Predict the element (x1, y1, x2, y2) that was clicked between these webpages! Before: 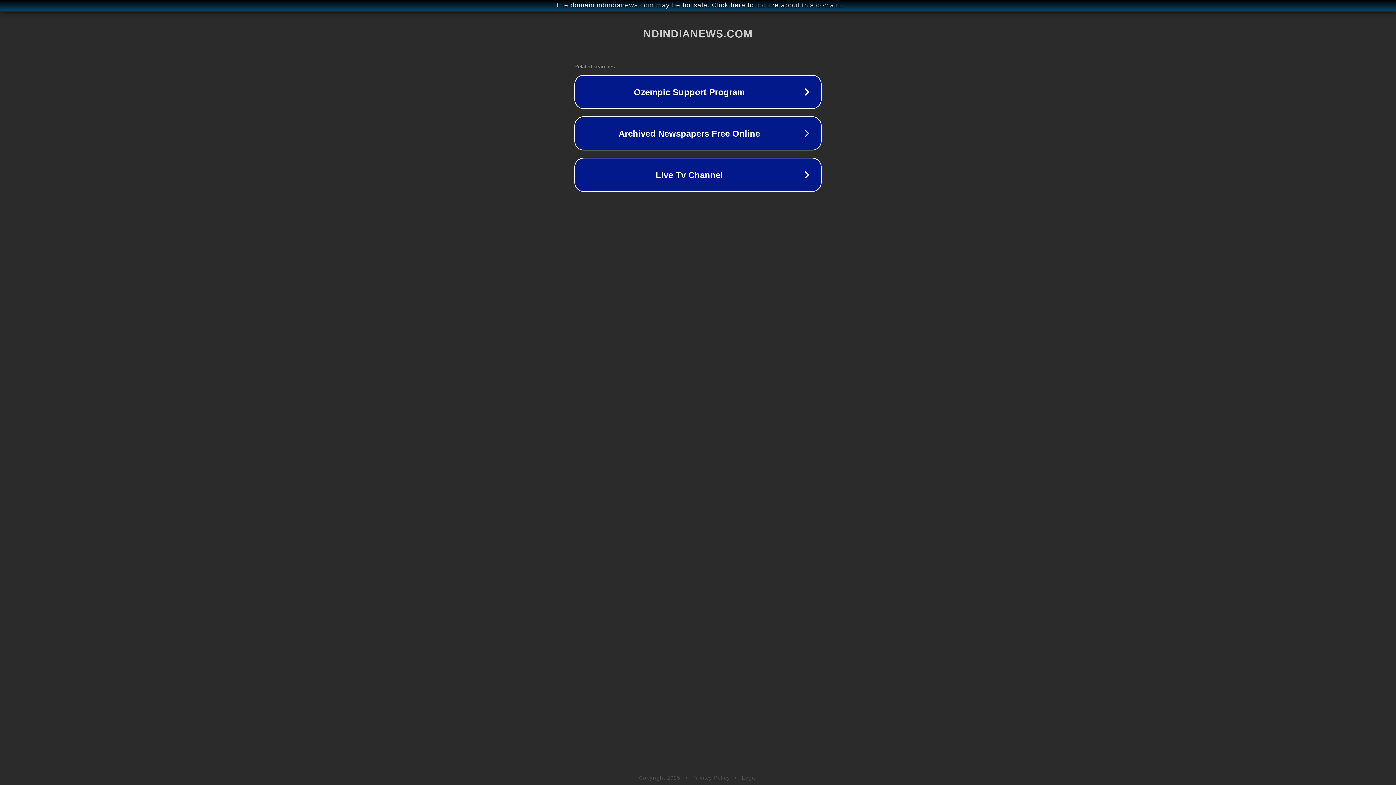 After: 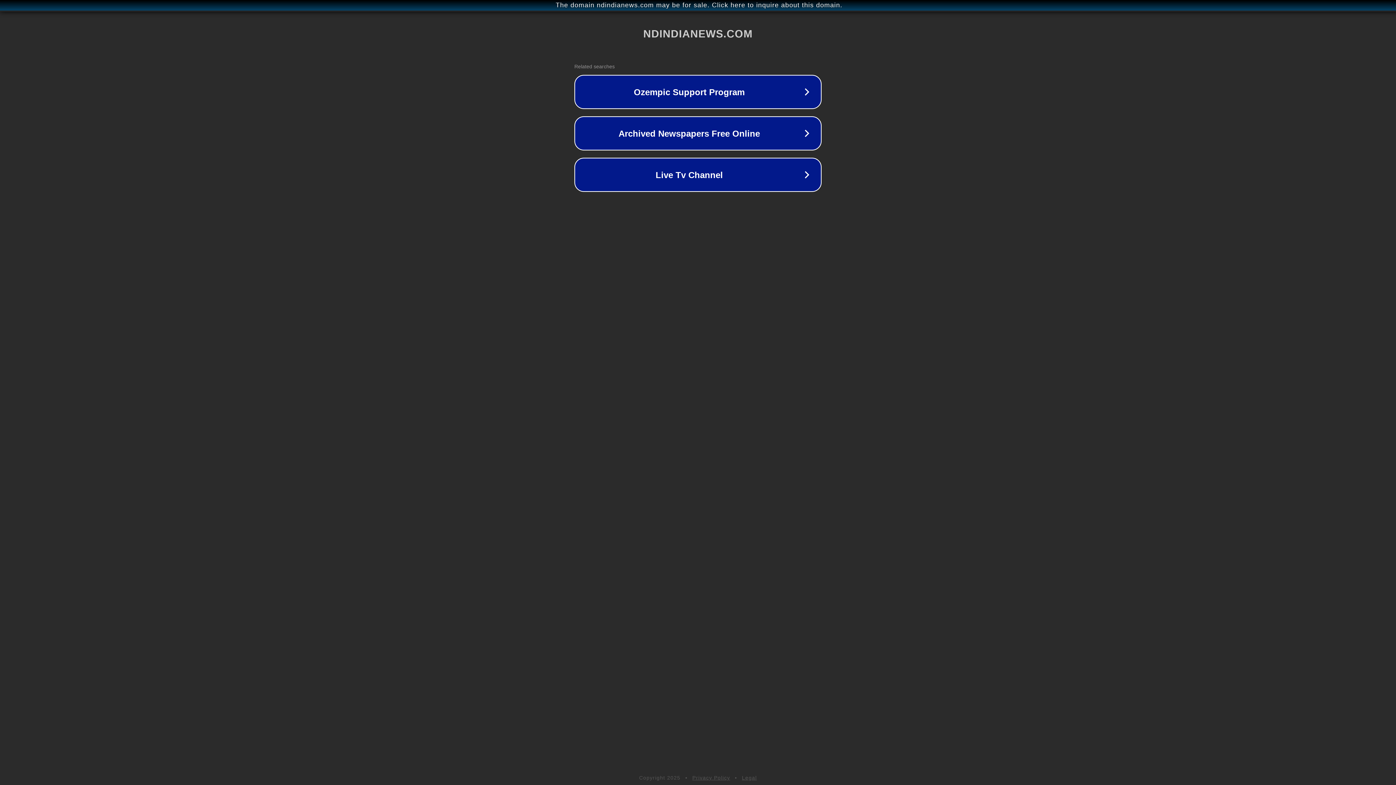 Action: label: Legal bbox: (742, 775, 757, 781)